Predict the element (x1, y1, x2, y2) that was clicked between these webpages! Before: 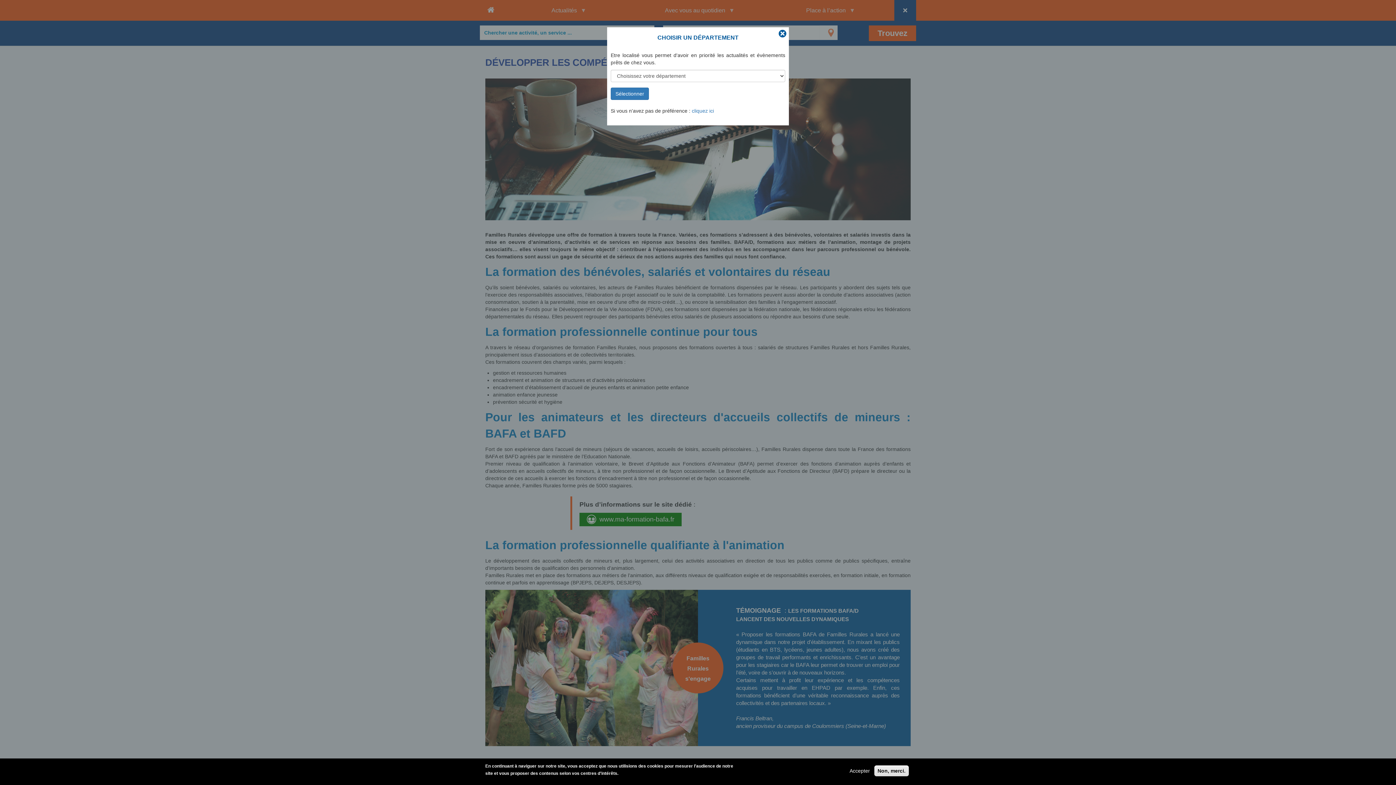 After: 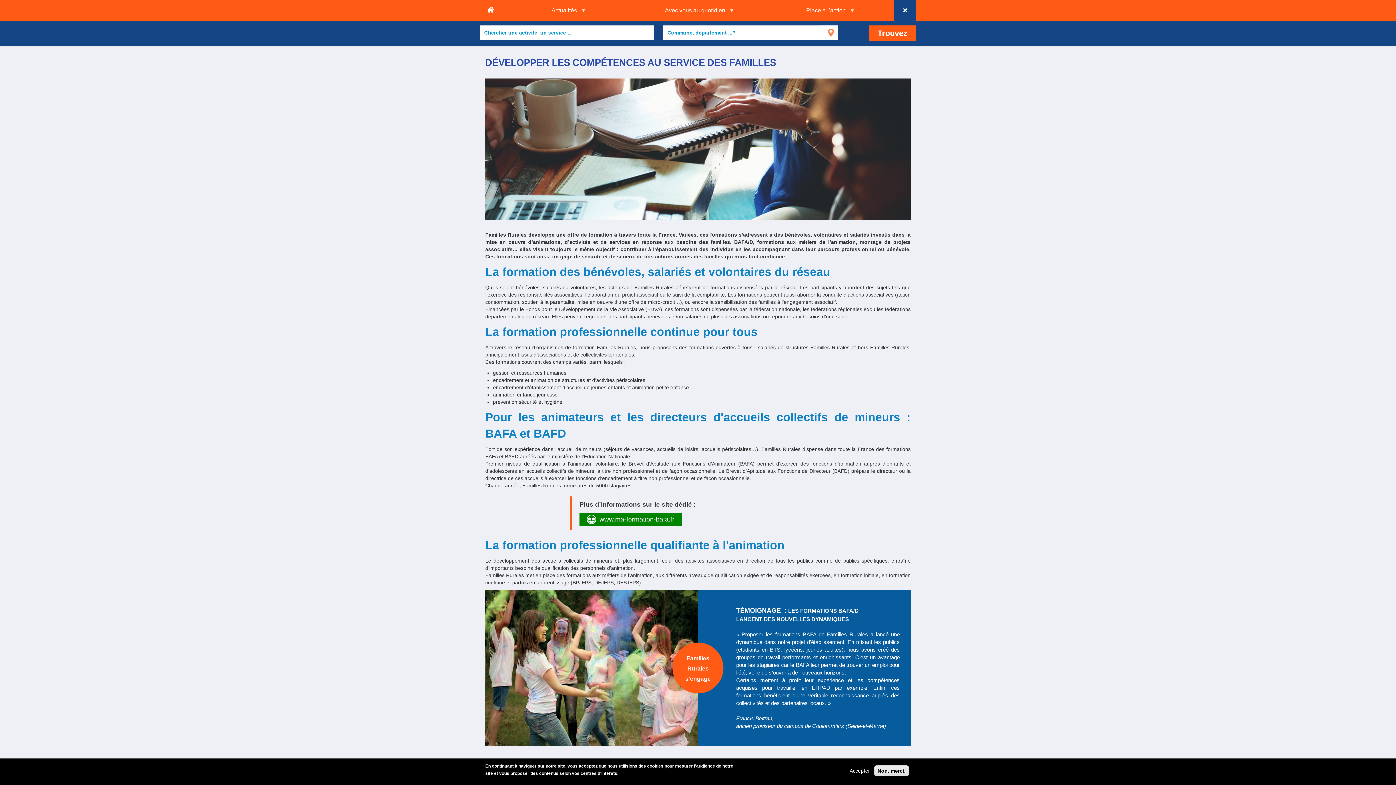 Action: label: cliquez ici bbox: (692, 108, 714, 113)